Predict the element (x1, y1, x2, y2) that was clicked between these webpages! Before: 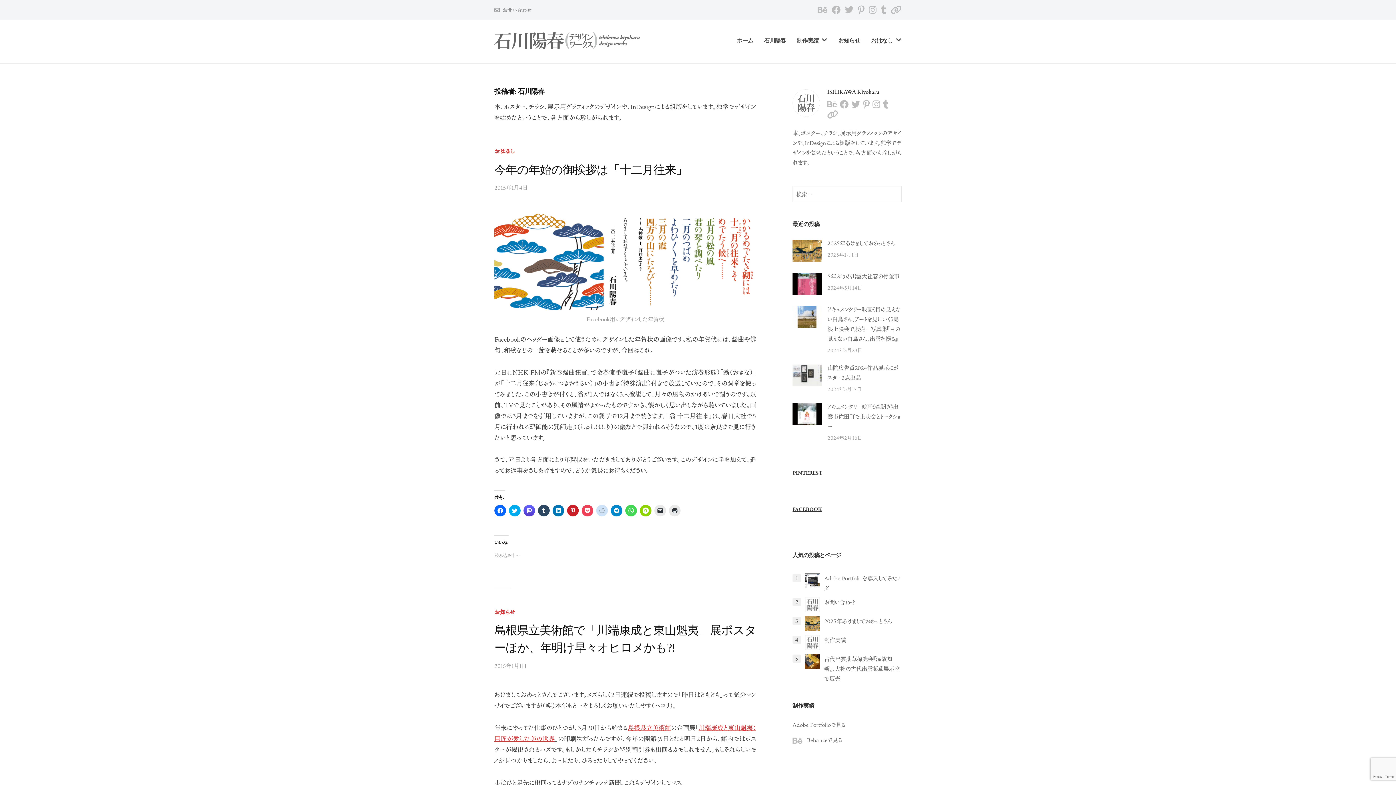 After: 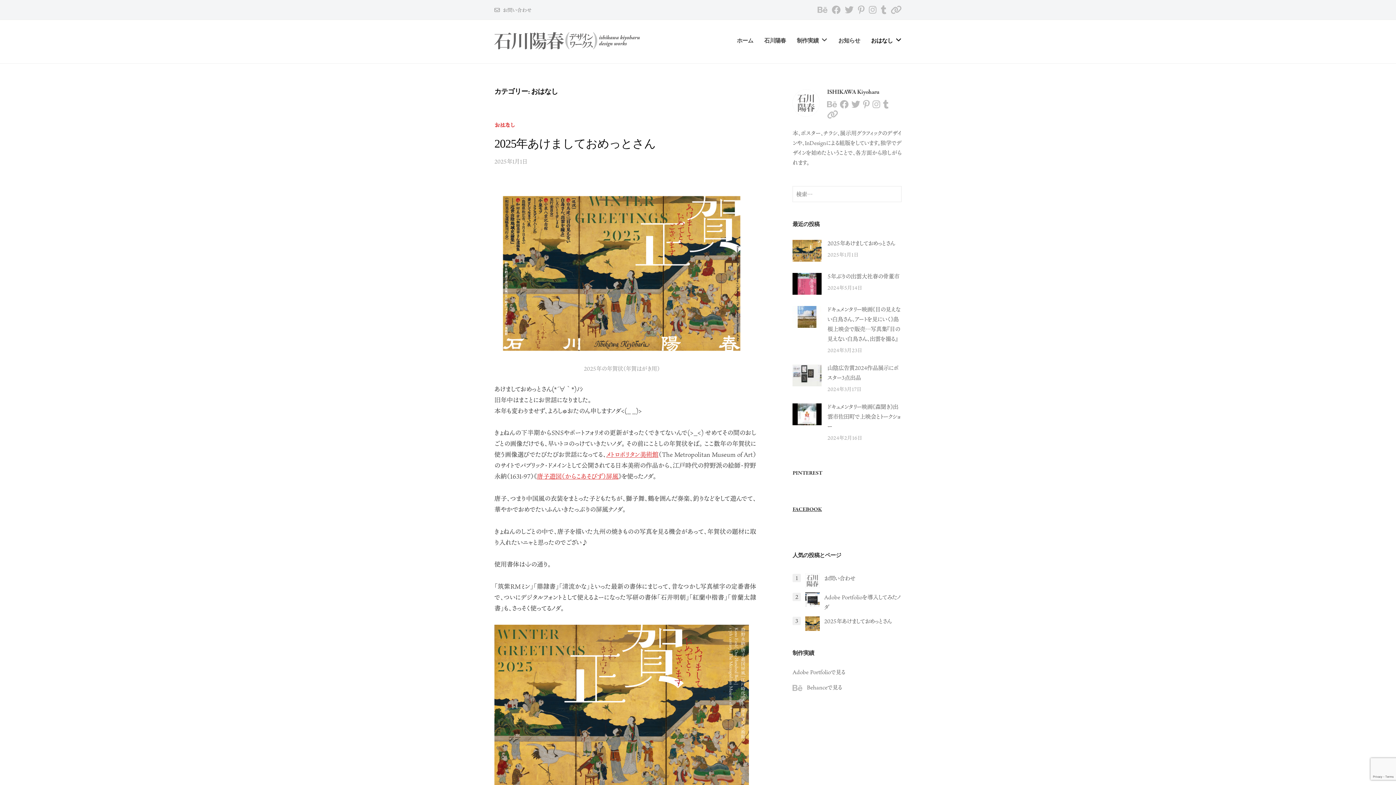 Action: label: おはなし bbox: (494, 147, 516, 153)